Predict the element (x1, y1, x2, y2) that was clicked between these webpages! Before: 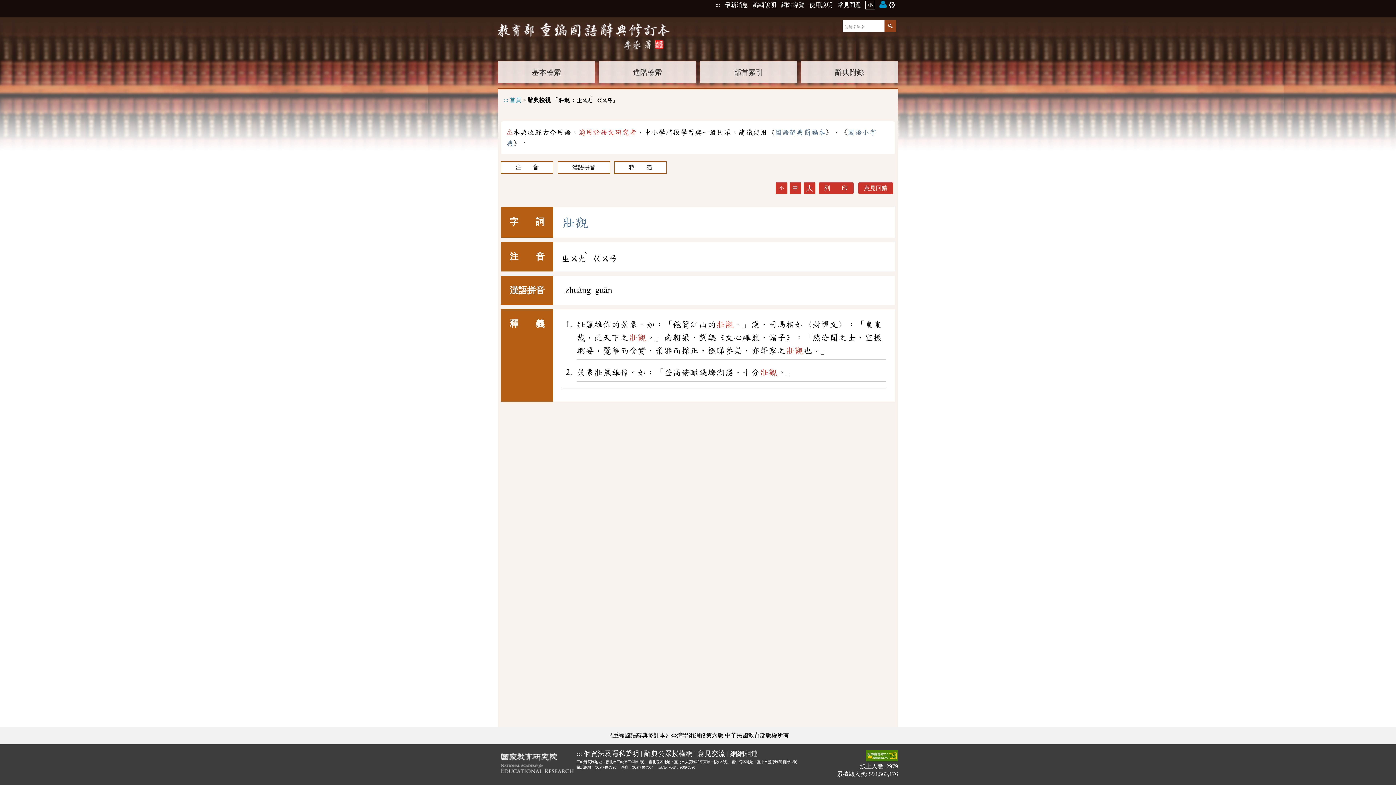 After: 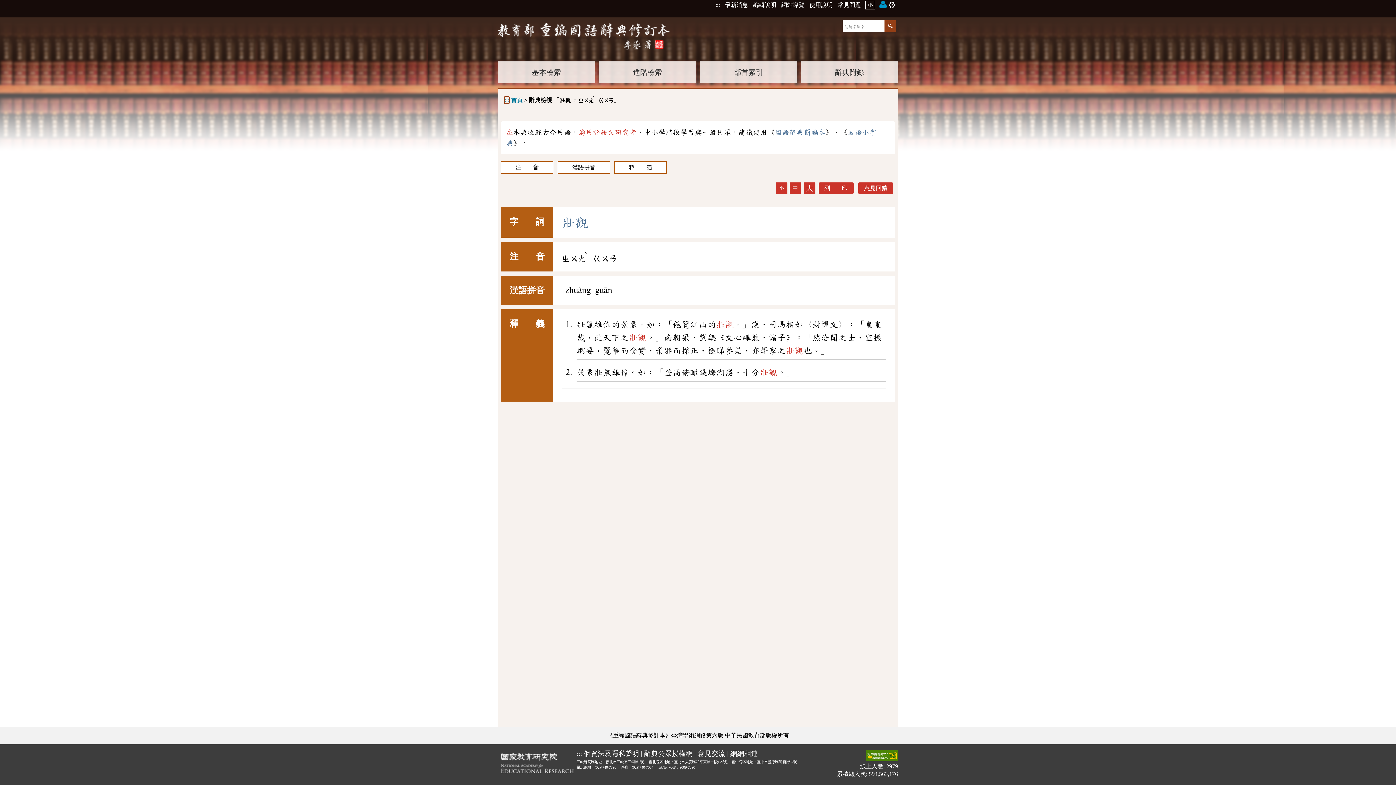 Action: label: ::: bbox: (504, 97, 508, 103)